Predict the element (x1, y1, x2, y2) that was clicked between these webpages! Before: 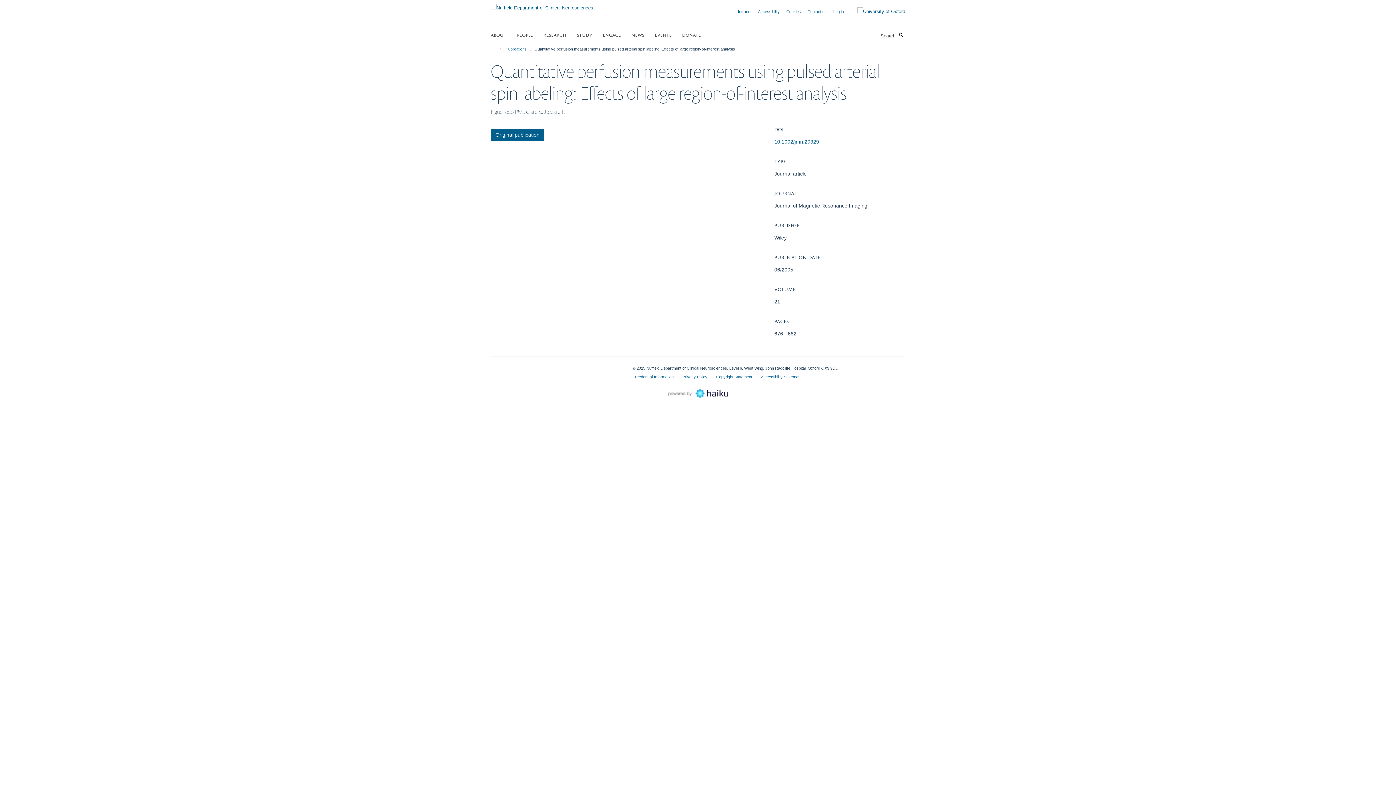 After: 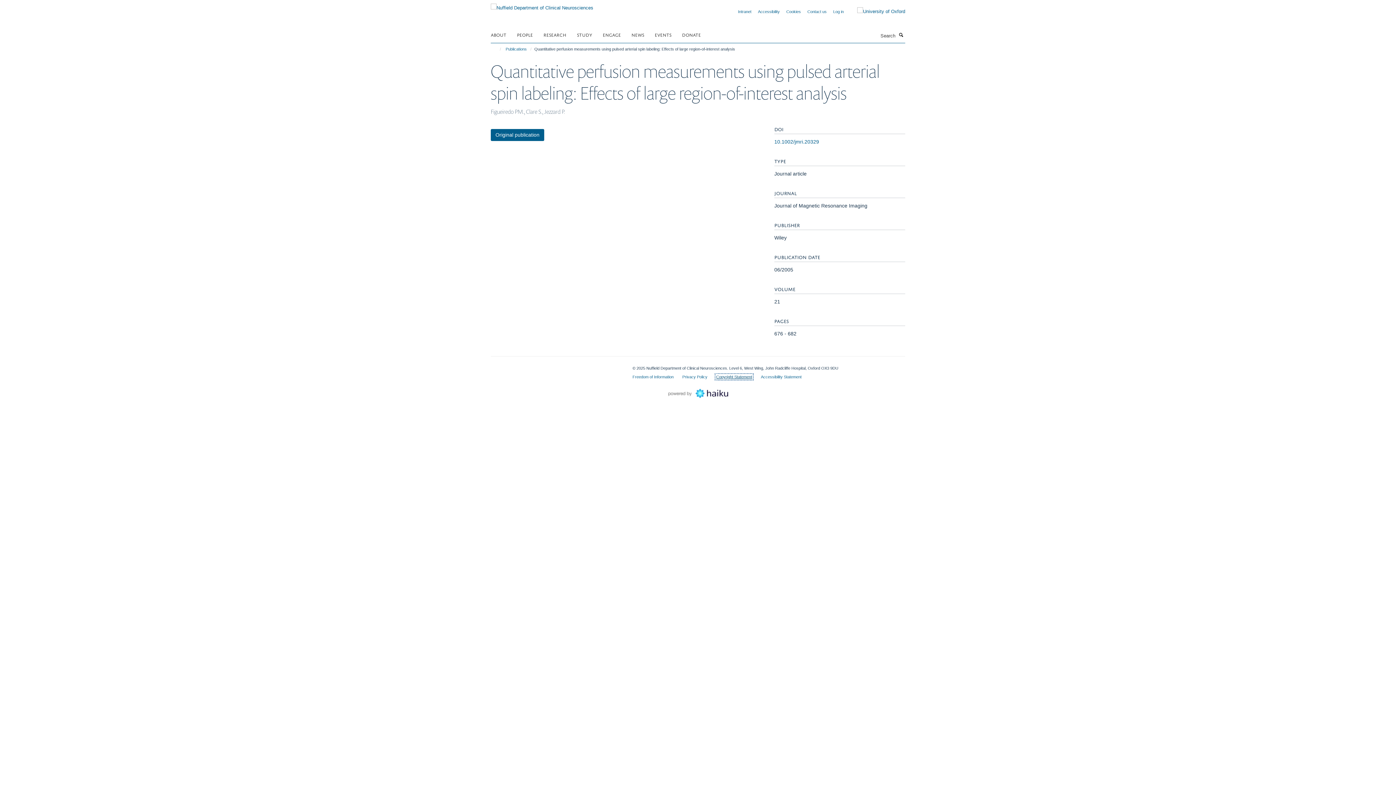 Action: bbox: (716, 374, 752, 379) label: Copyright Statement